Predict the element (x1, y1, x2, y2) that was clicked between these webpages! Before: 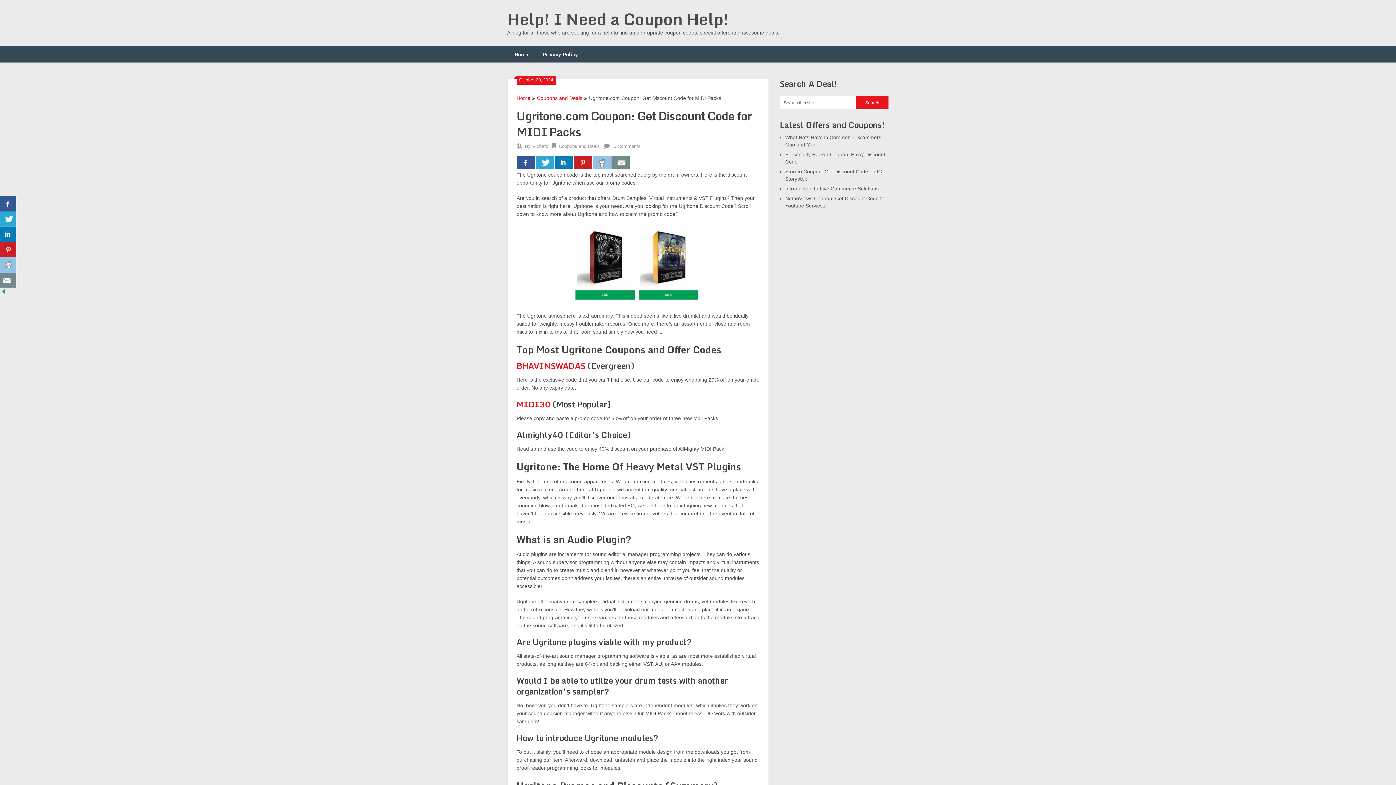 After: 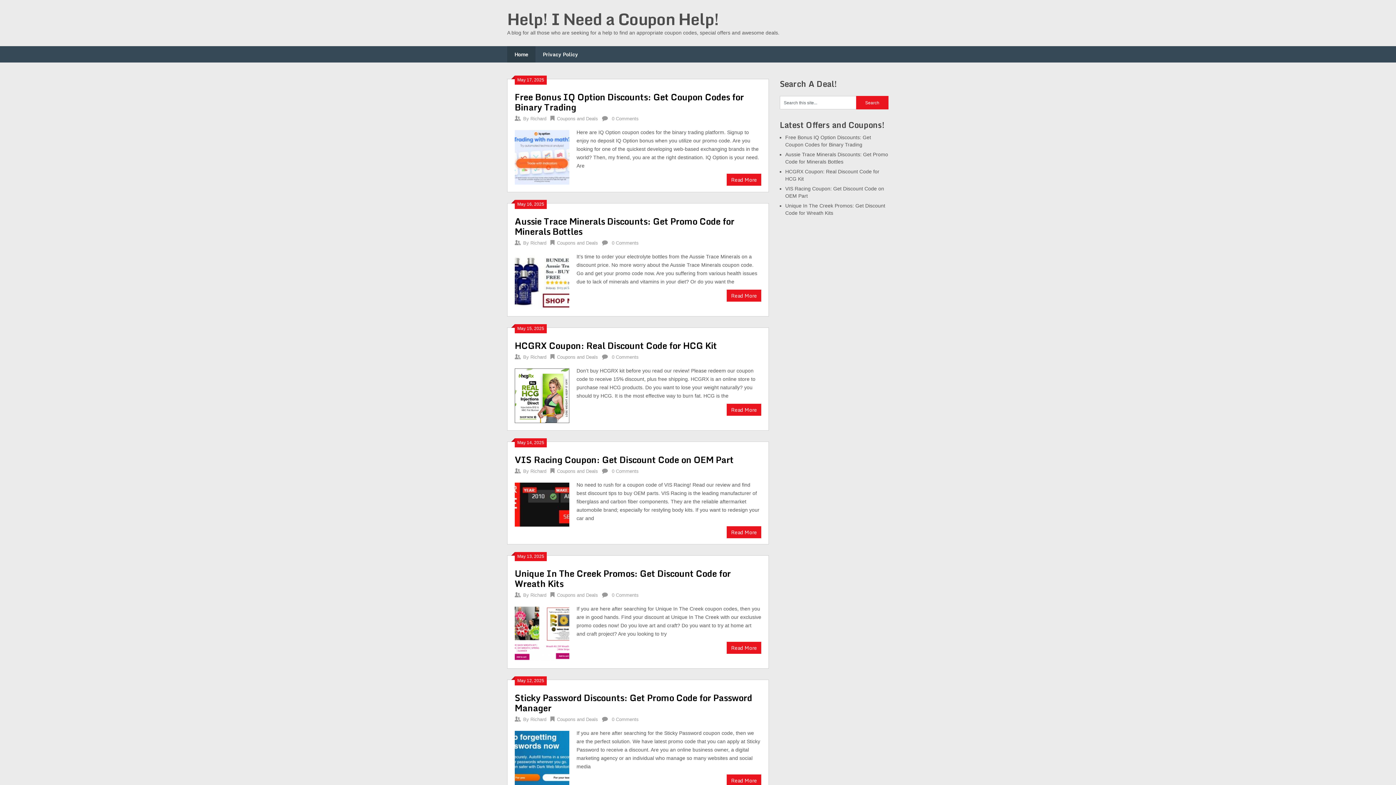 Action: bbox: (507, 46, 535, 62) label: Home